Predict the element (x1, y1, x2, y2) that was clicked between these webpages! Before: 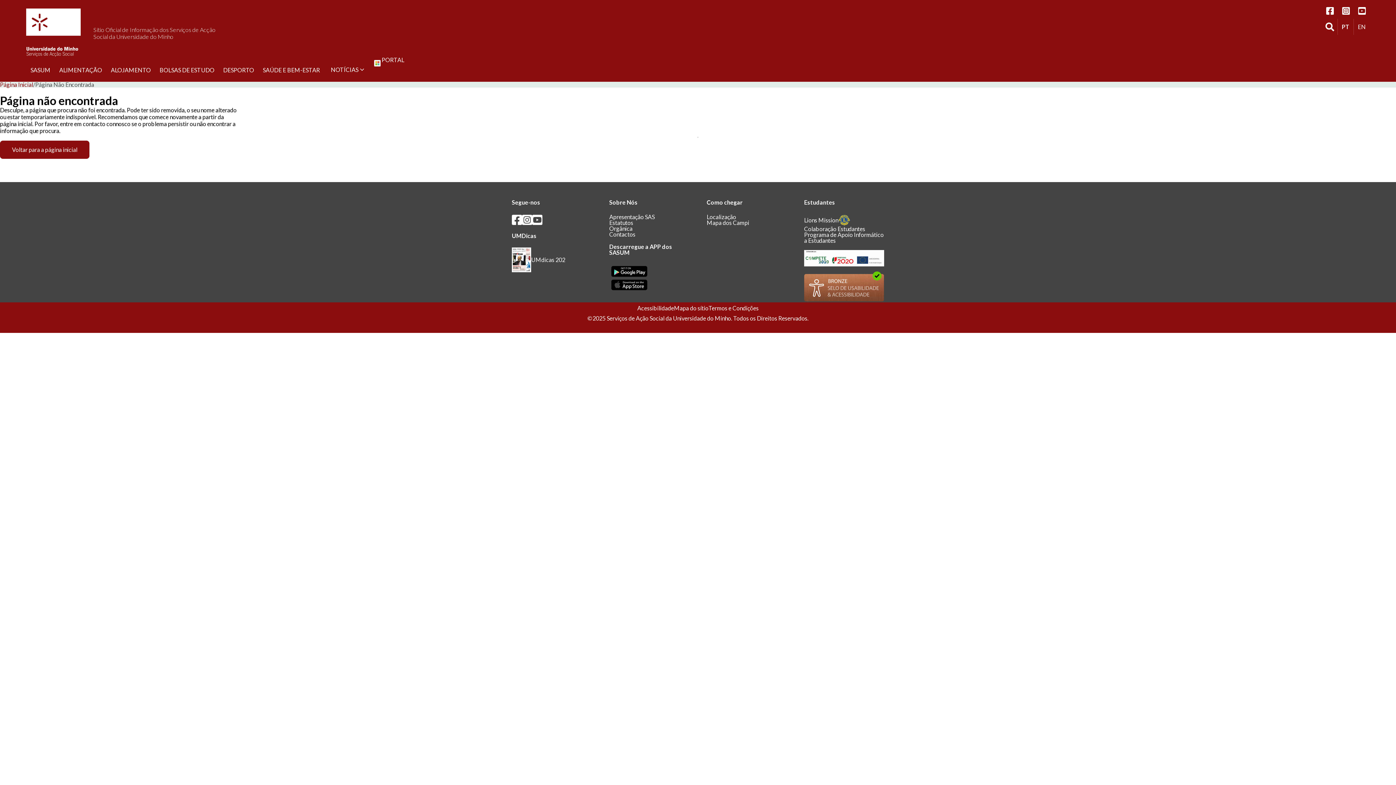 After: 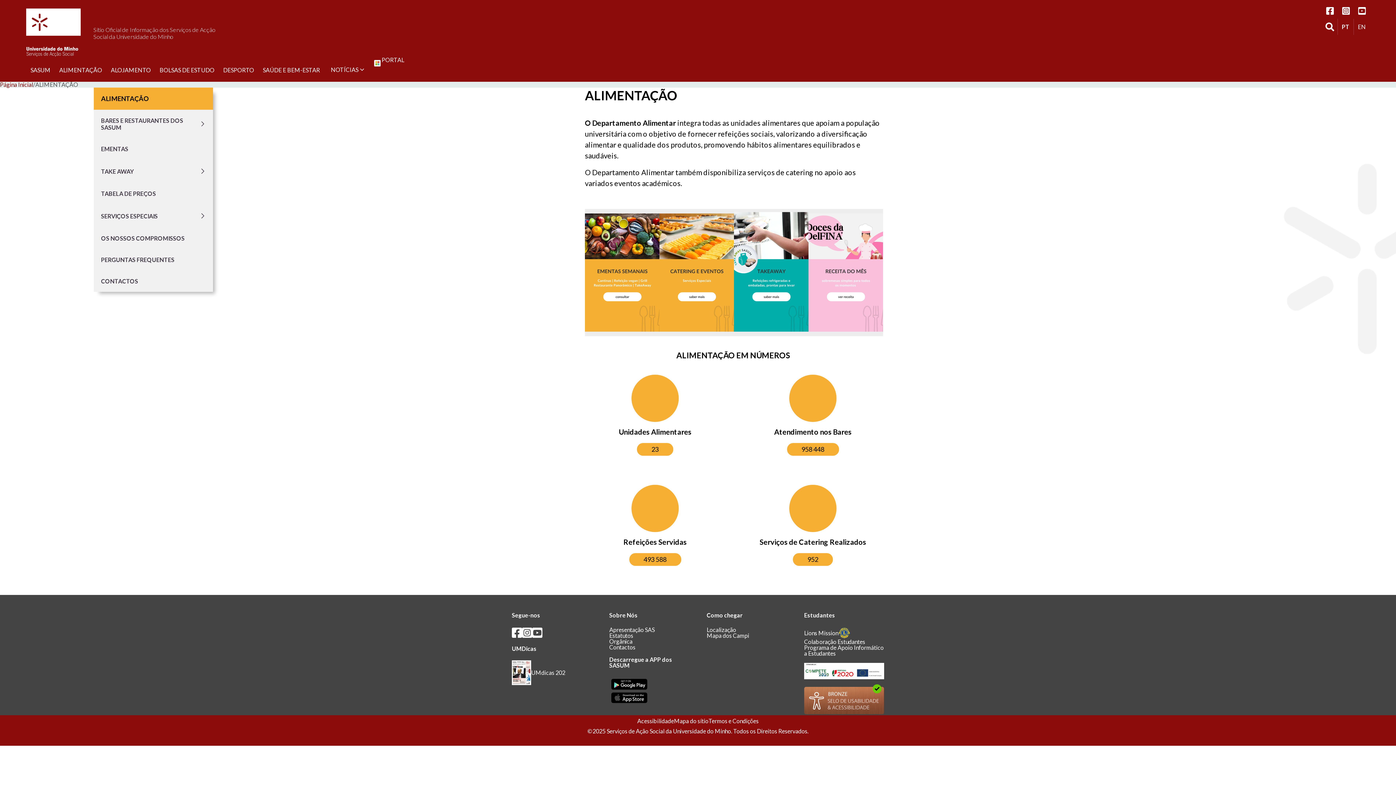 Action: label: ALIMENTAÇÃO bbox: (59, 57, 110, 73)